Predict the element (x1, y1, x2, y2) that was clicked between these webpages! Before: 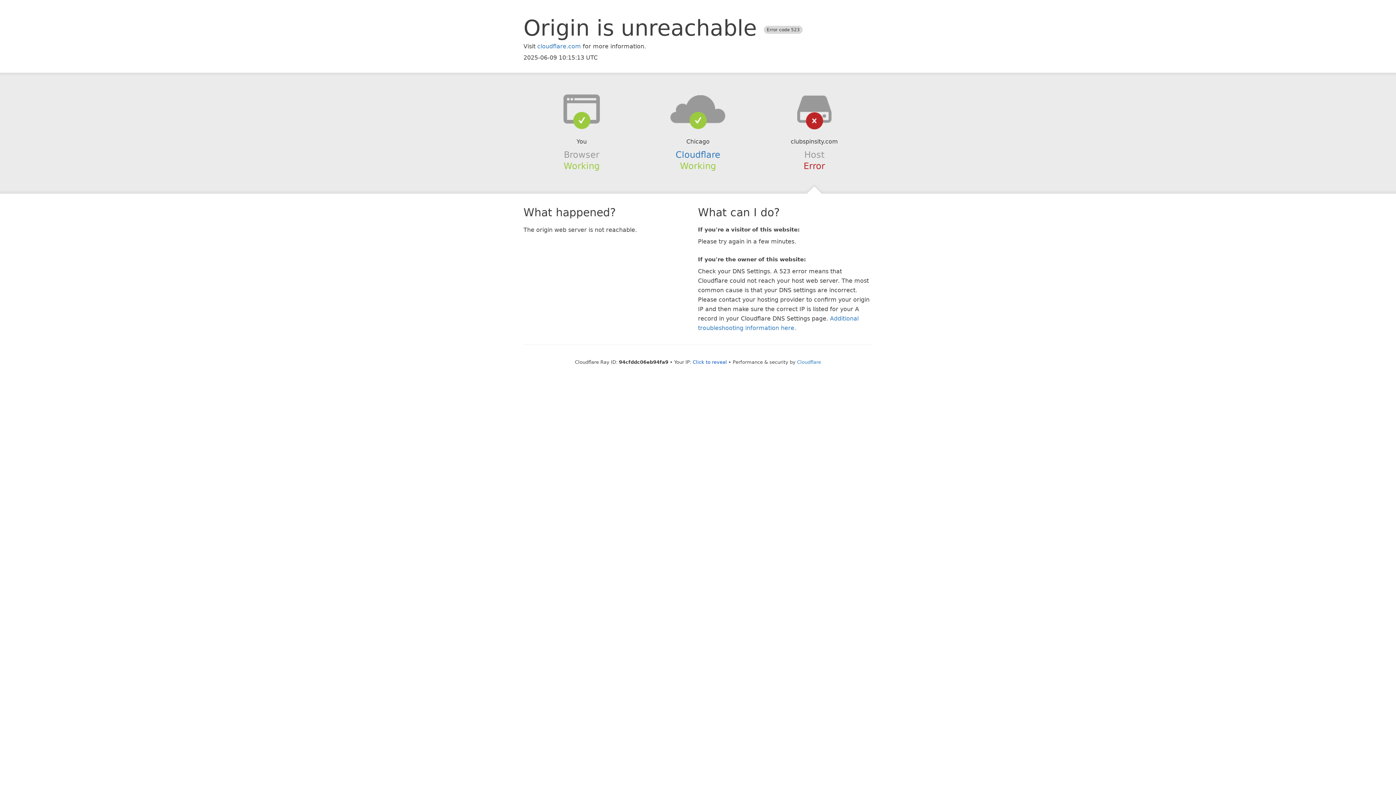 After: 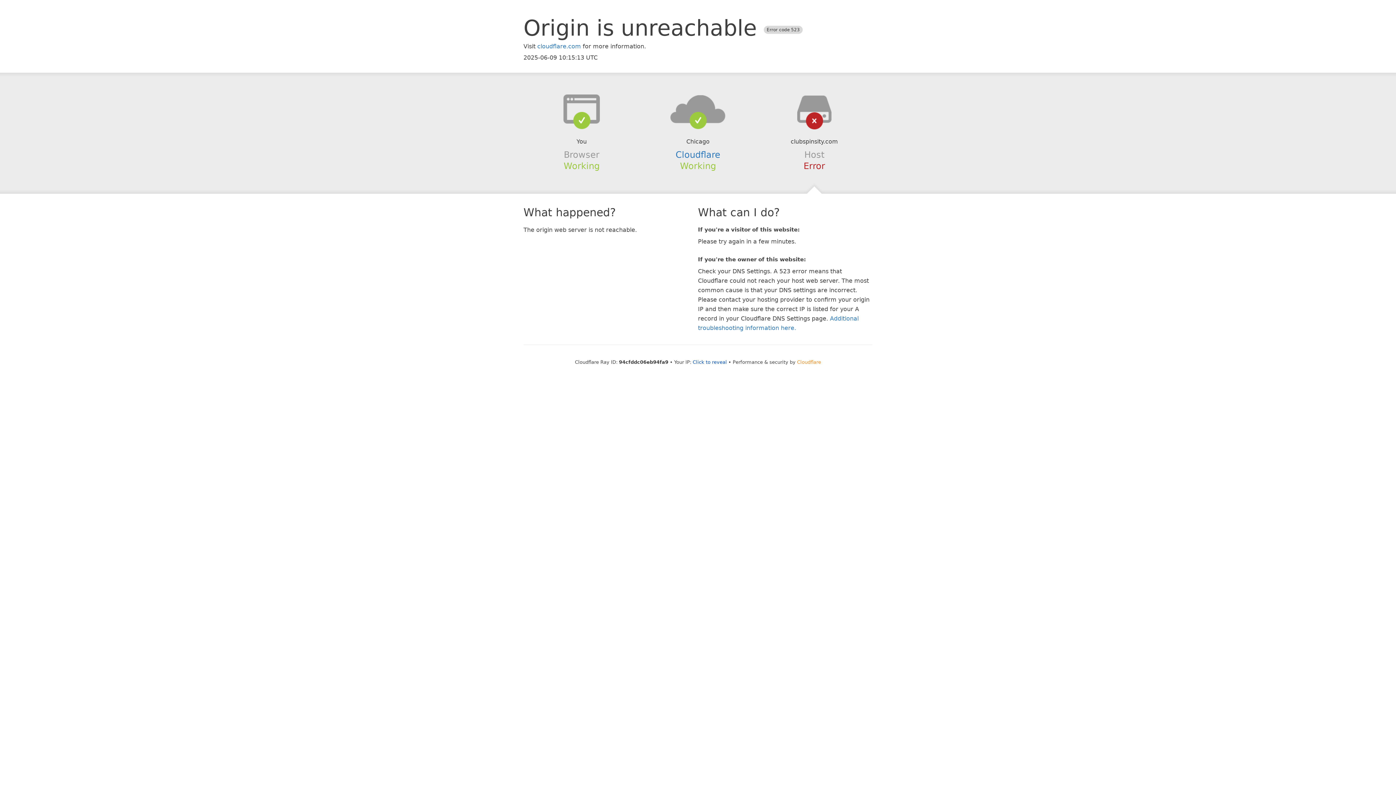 Action: bbox: (797, 359, 821, 364) label: Cloudflare